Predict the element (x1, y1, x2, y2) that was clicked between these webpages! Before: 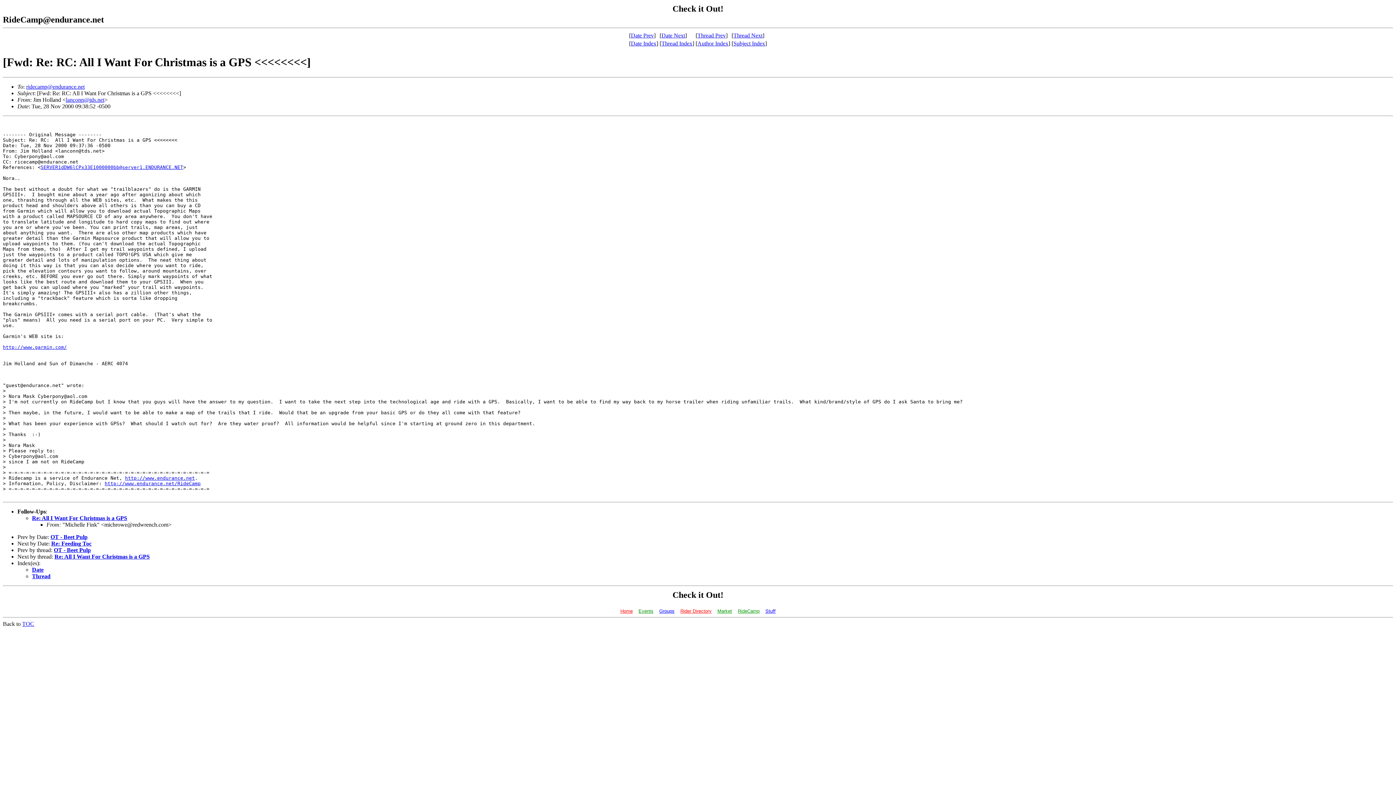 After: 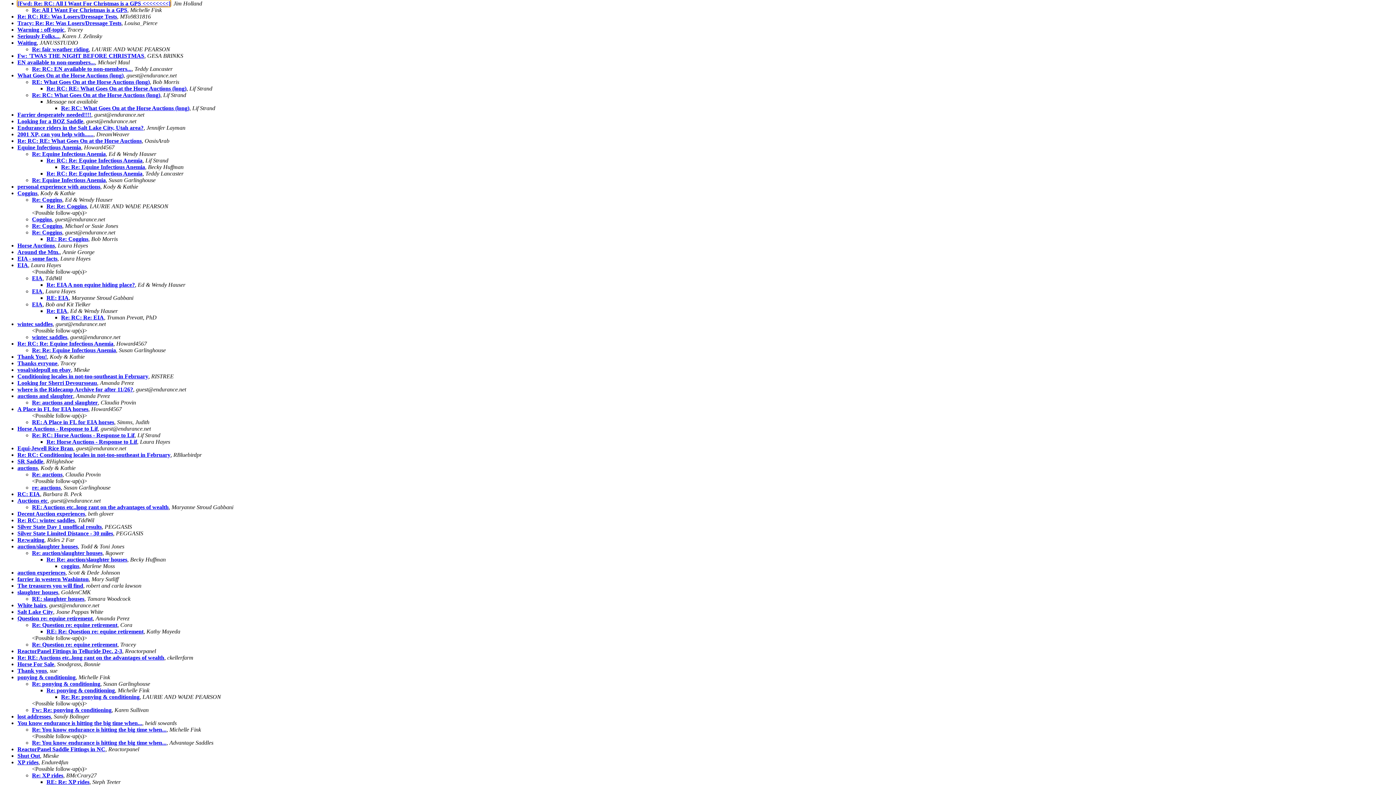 Action: label: Thread Index bbox: (661, 40, 692, 46)